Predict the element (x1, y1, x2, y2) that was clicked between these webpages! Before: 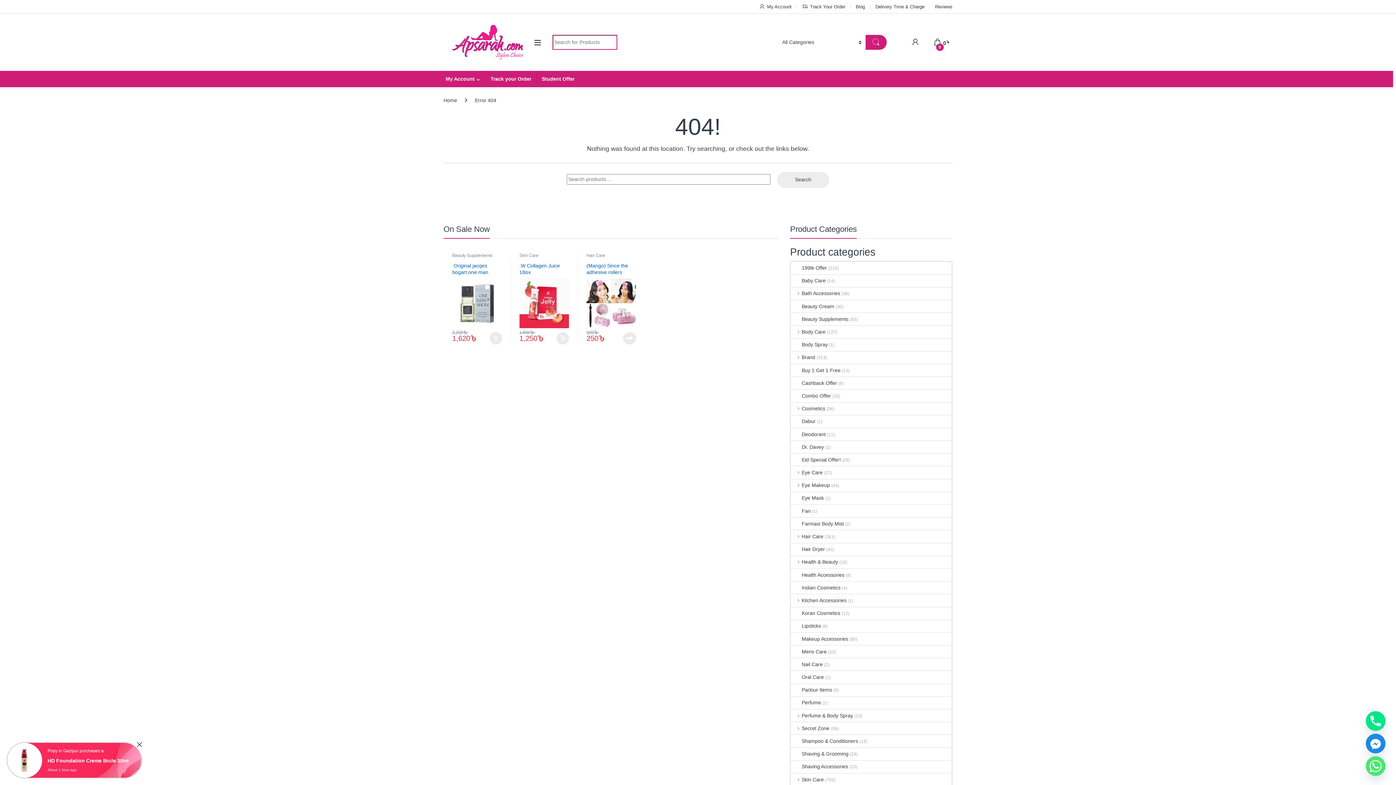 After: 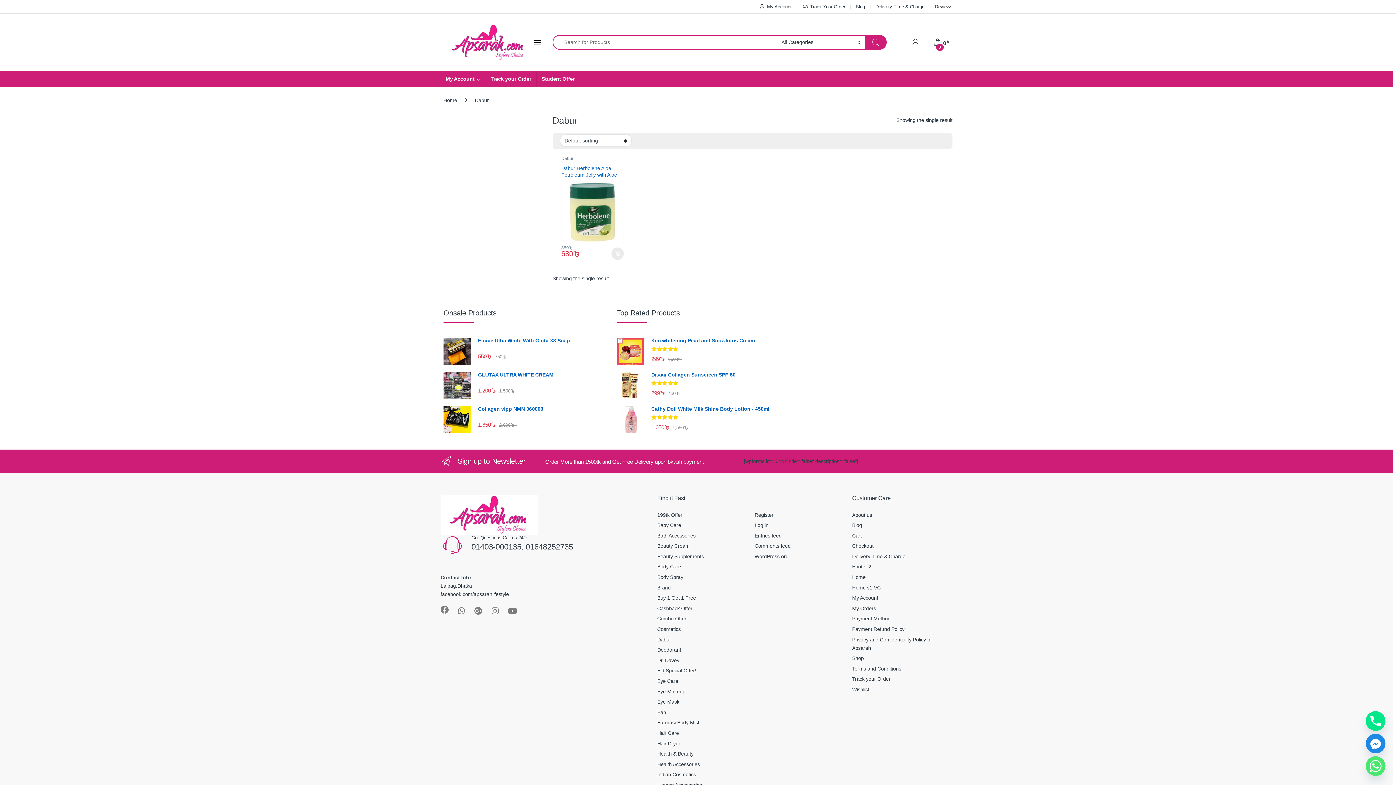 Action: bbox: (791, 415, 815, 427) label: Dabur